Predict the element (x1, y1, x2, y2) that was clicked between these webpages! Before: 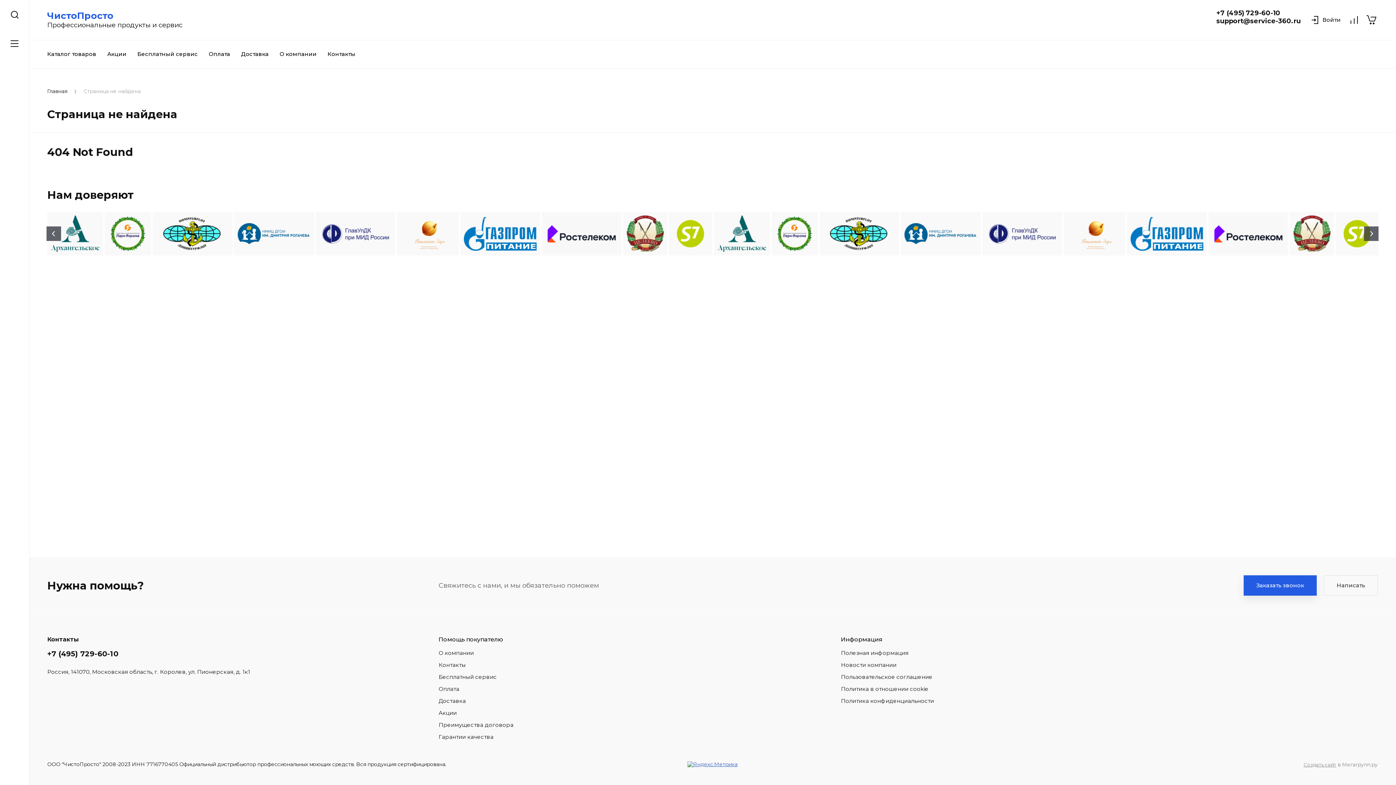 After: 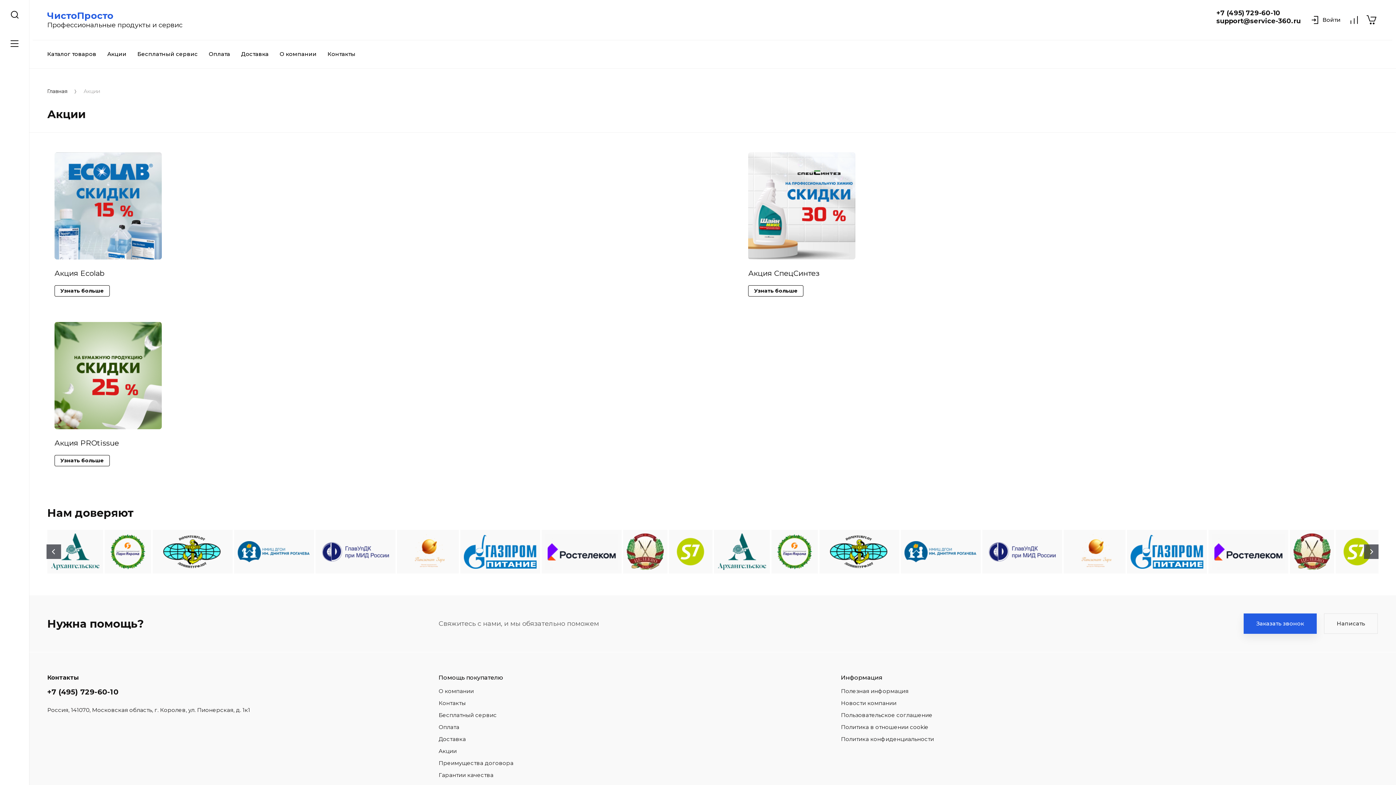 Action: label: Акции bbox: (101, 50, 132, 57)